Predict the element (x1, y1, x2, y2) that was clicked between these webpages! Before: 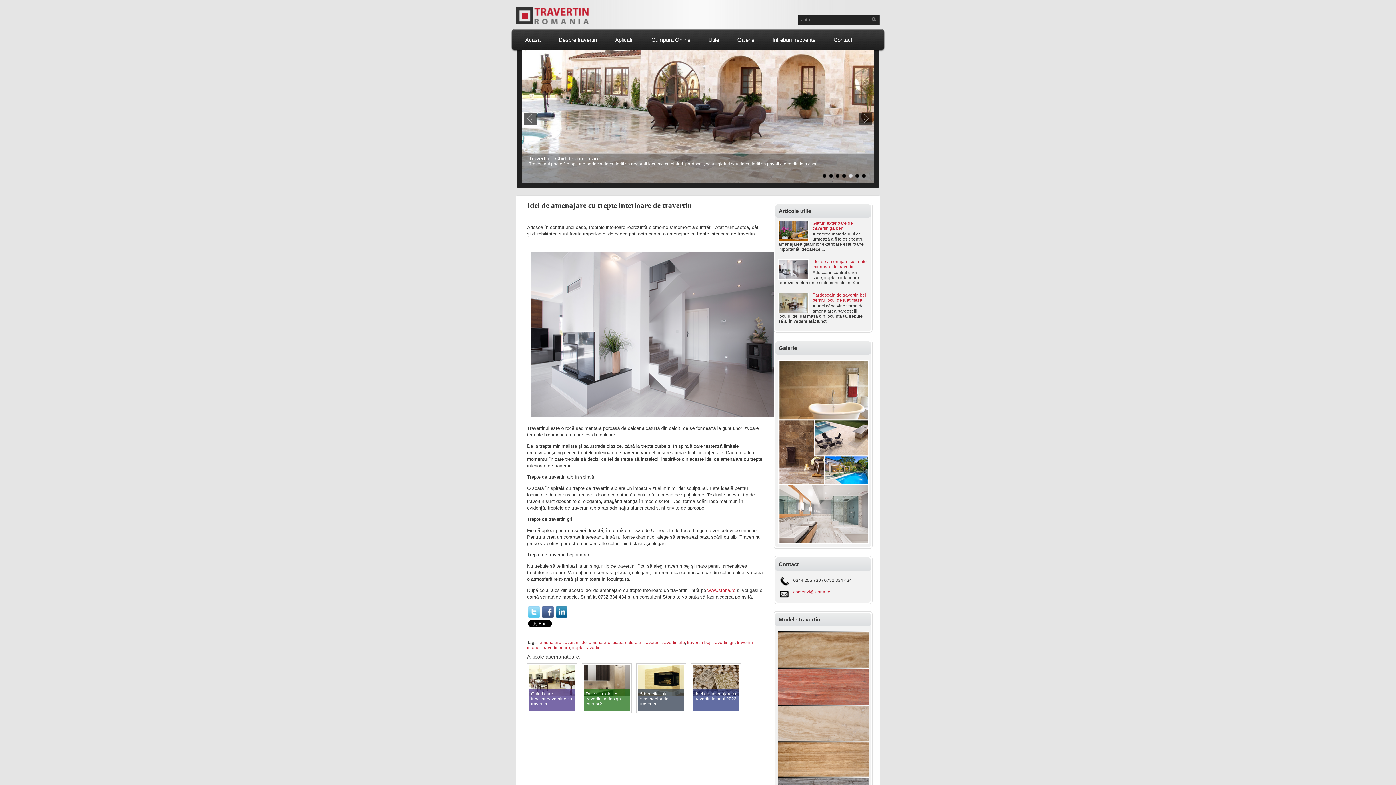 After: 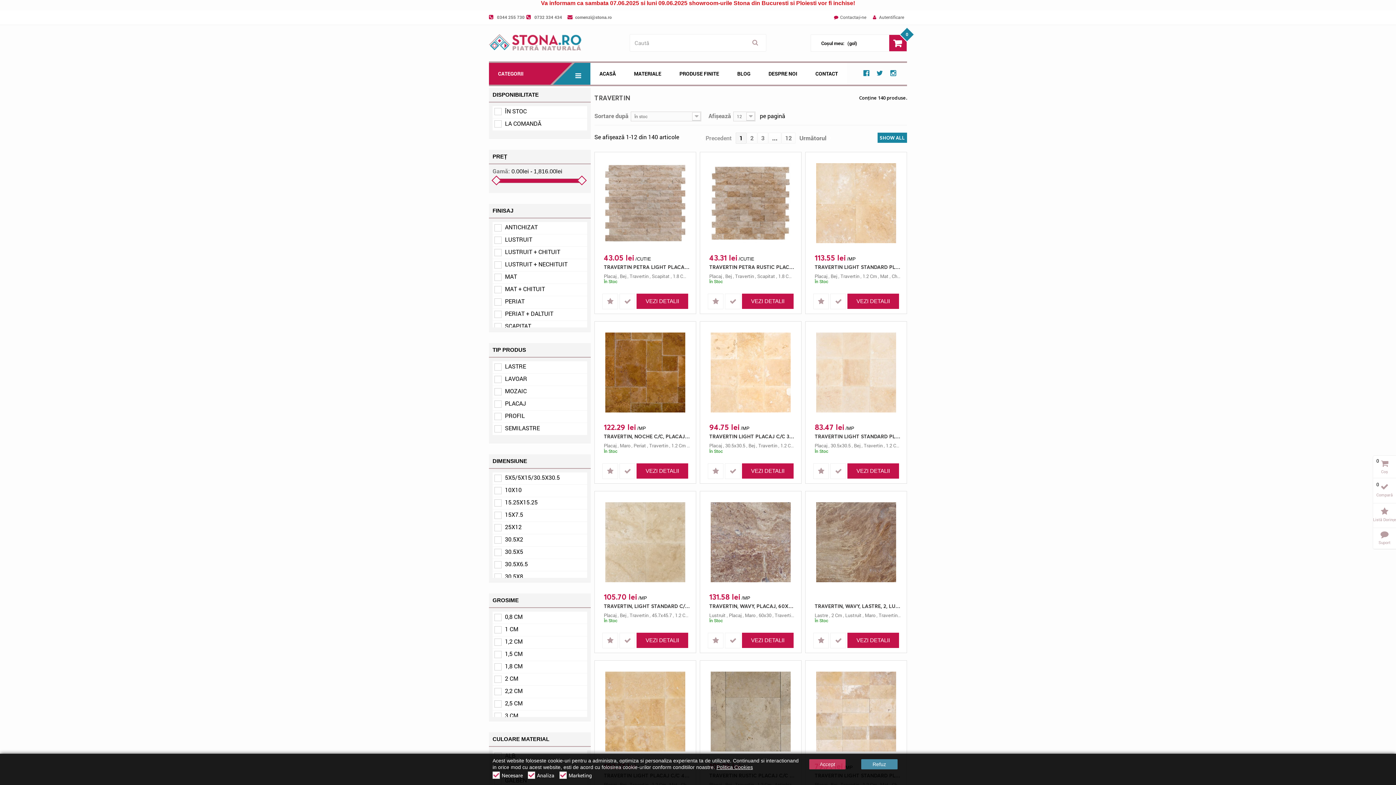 Action: bbox: (642, 34, 699, 45) label: Cumpara Online